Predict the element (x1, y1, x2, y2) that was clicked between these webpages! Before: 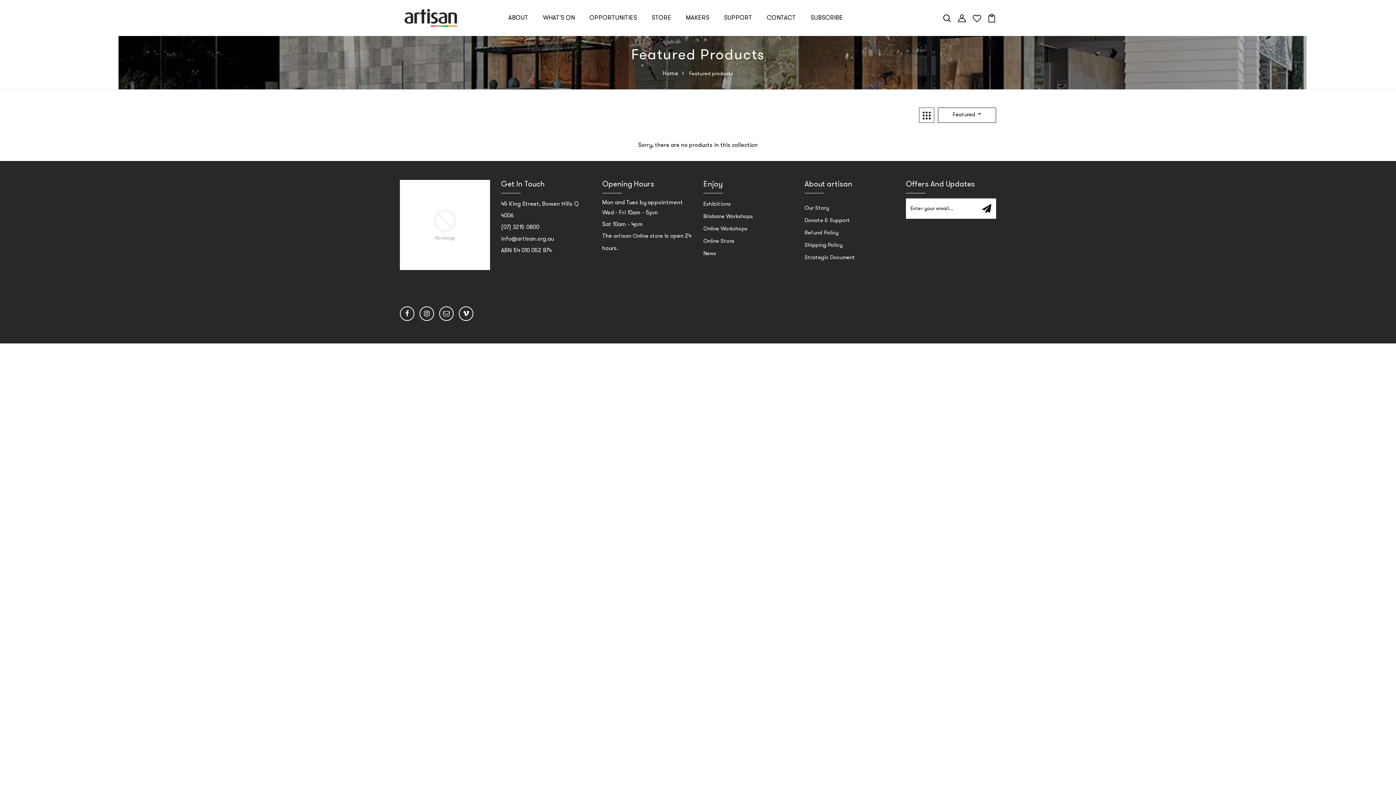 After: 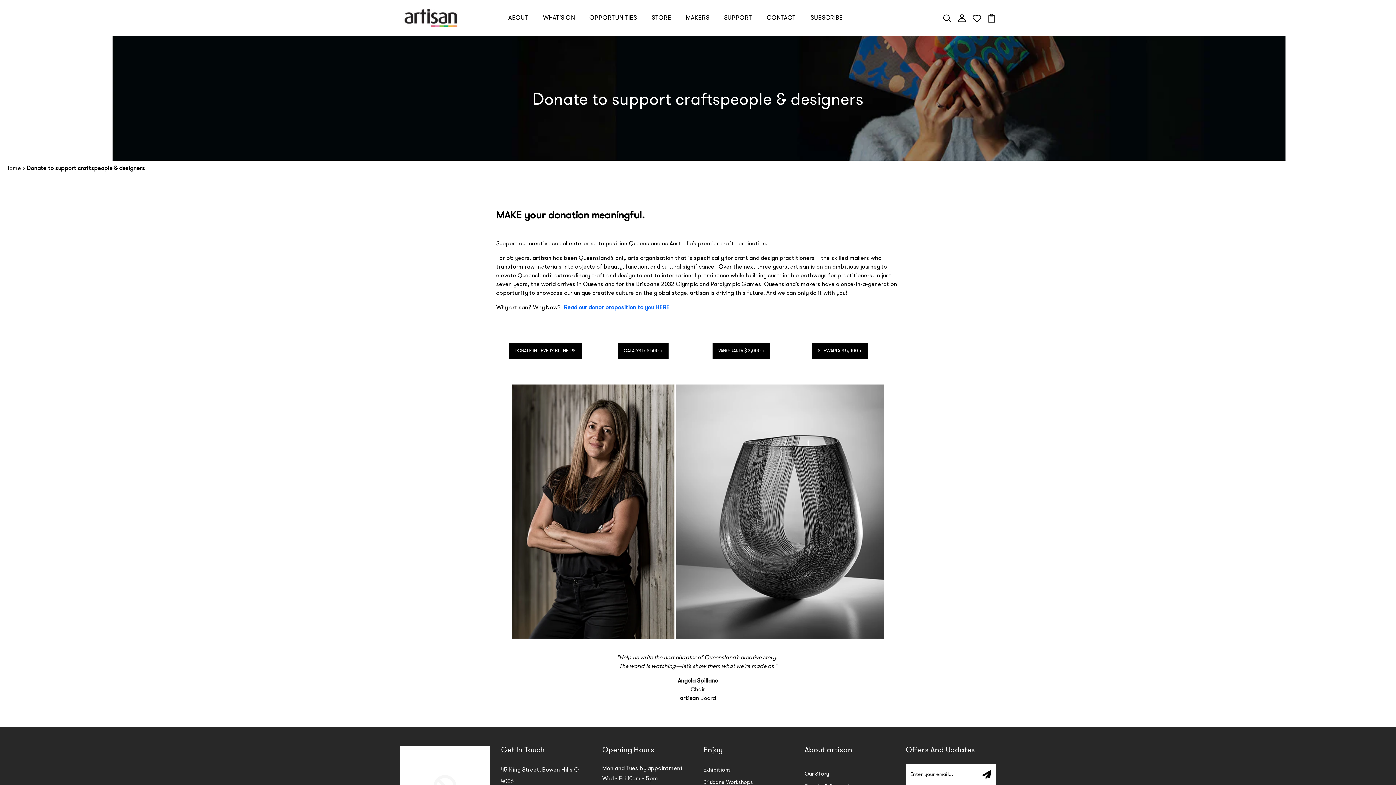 Action: label: SUPPORT bbox: (721, 10, 755, 25)